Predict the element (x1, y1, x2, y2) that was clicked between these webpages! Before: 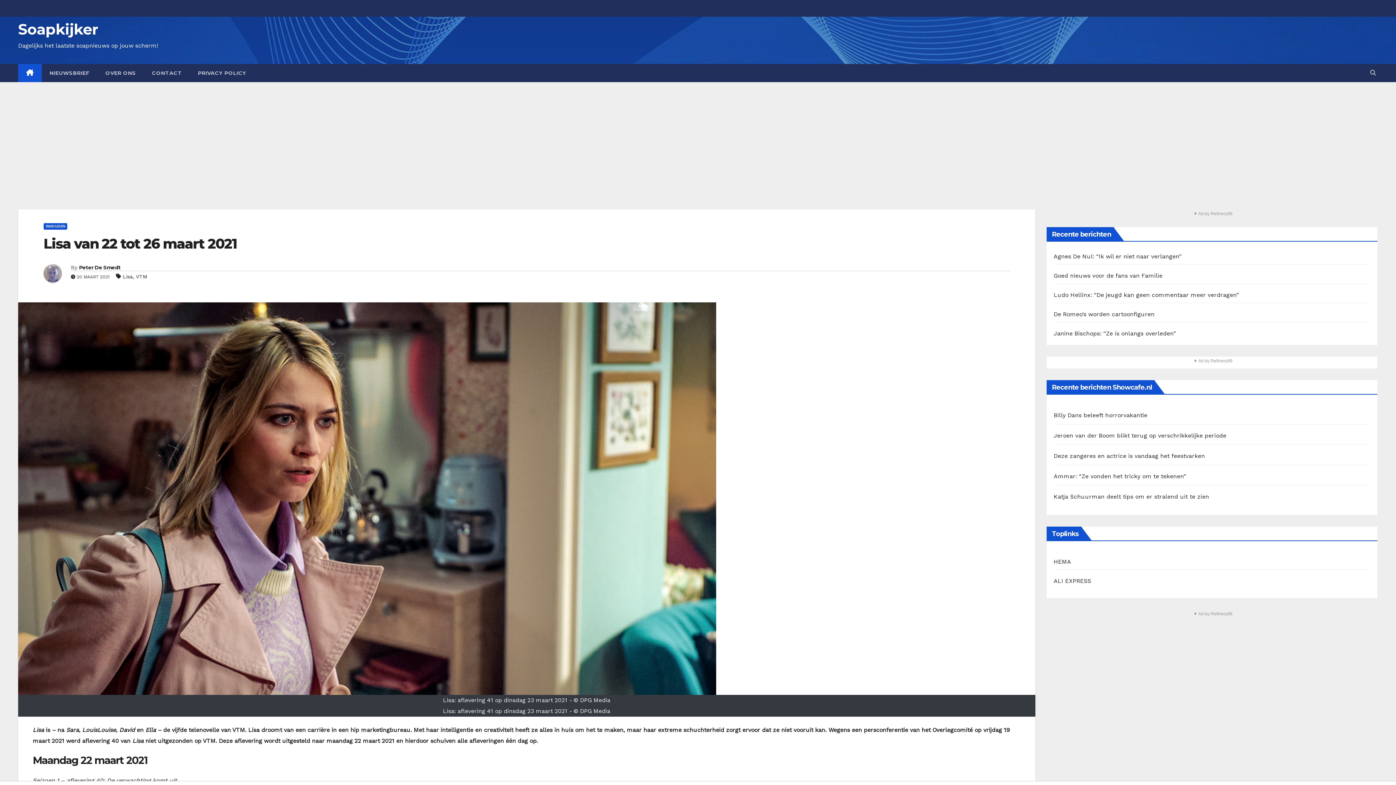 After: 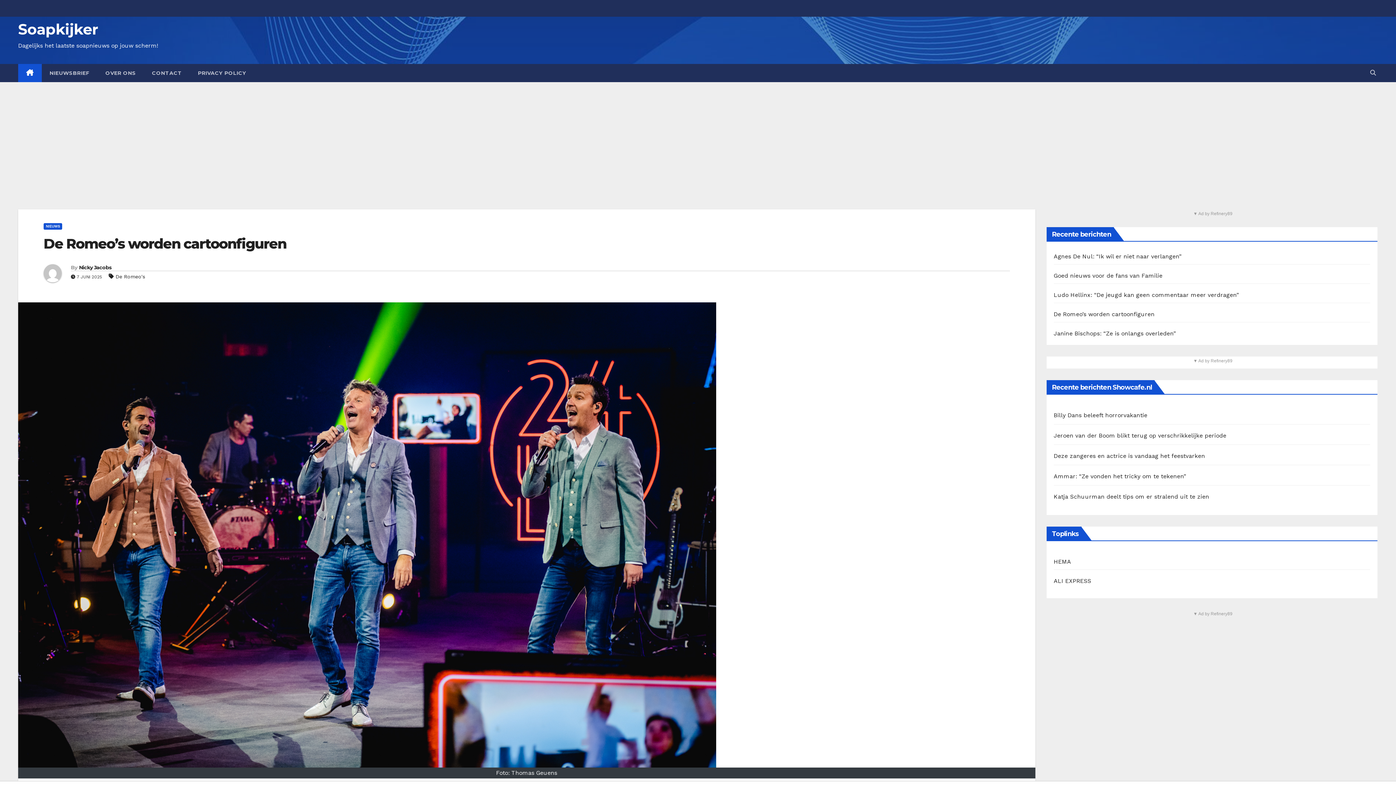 Action: bbox: (1054, 310, 1154, 317) label: De Romeo’s worden cartoonfiguren